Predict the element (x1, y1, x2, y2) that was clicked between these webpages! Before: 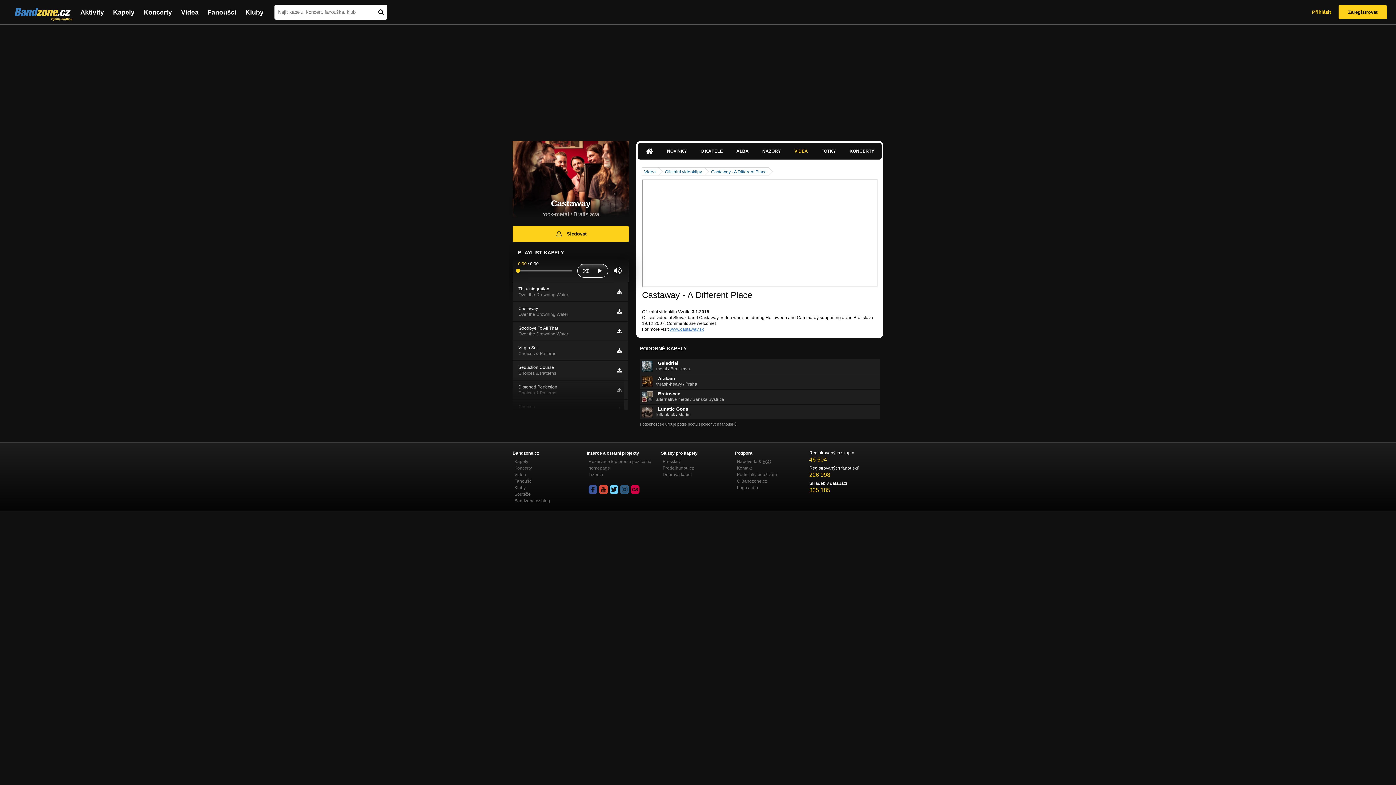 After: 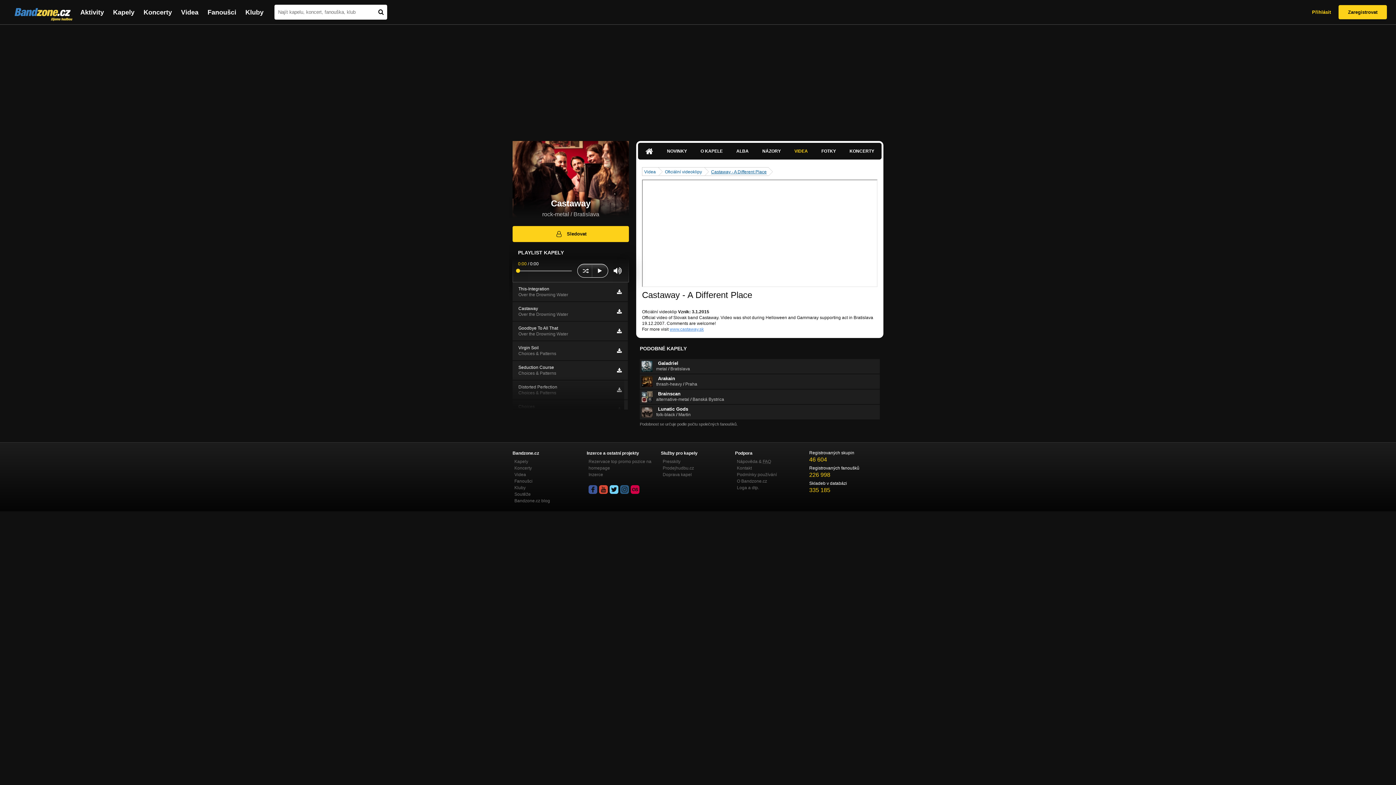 Action: label: Castaway - A Different Place bbox: (711, 167, 766, 175)